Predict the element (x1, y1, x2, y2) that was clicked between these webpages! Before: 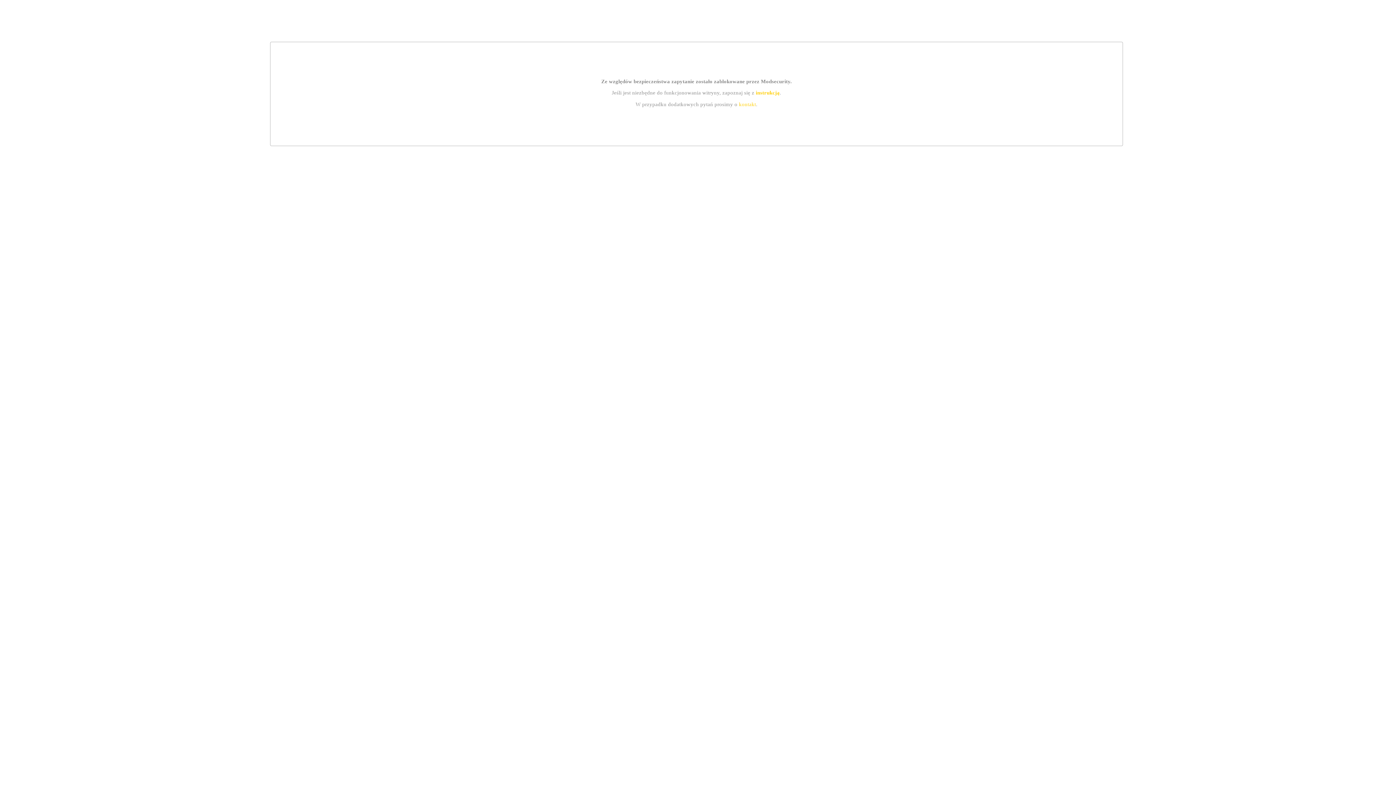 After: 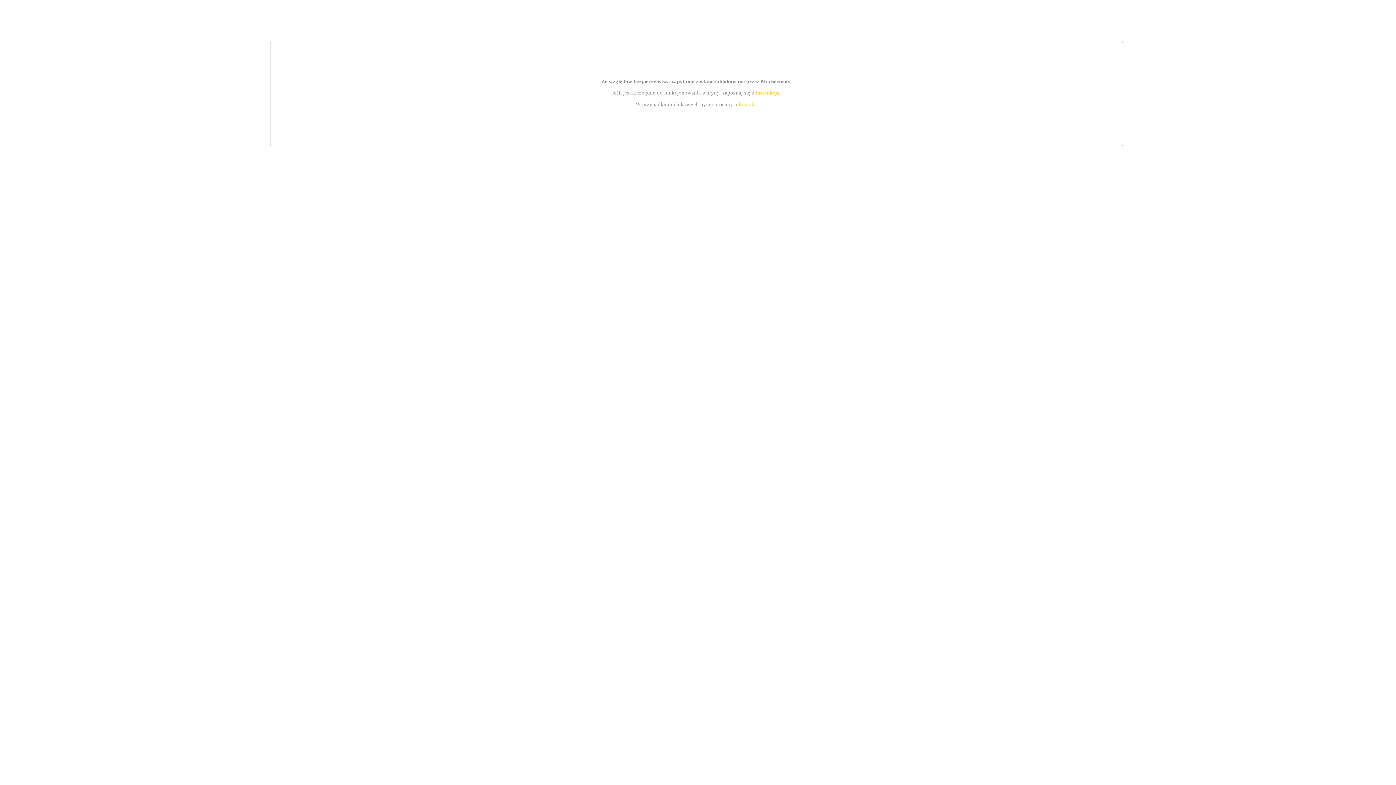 Action: label: instrukcją bbox: (755, 89, 779, 95)